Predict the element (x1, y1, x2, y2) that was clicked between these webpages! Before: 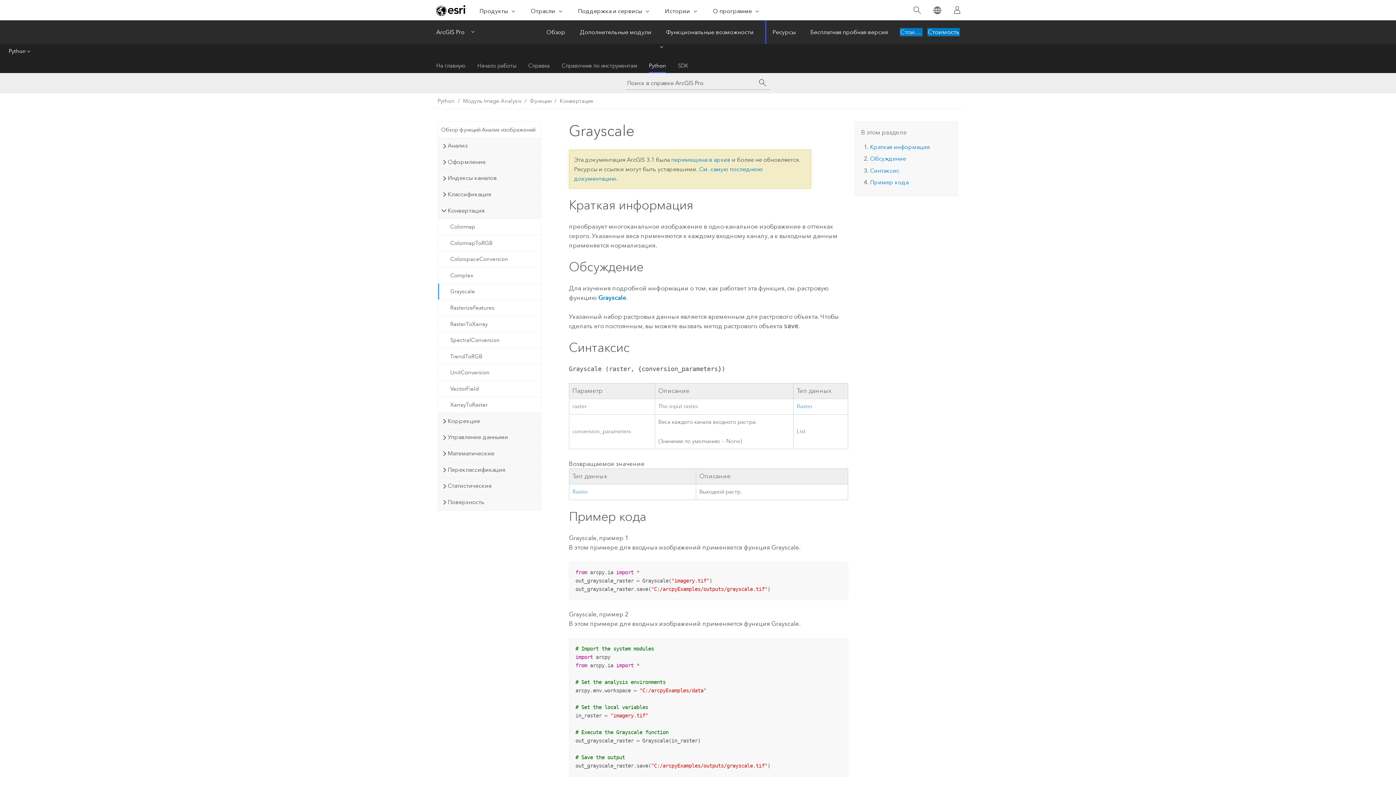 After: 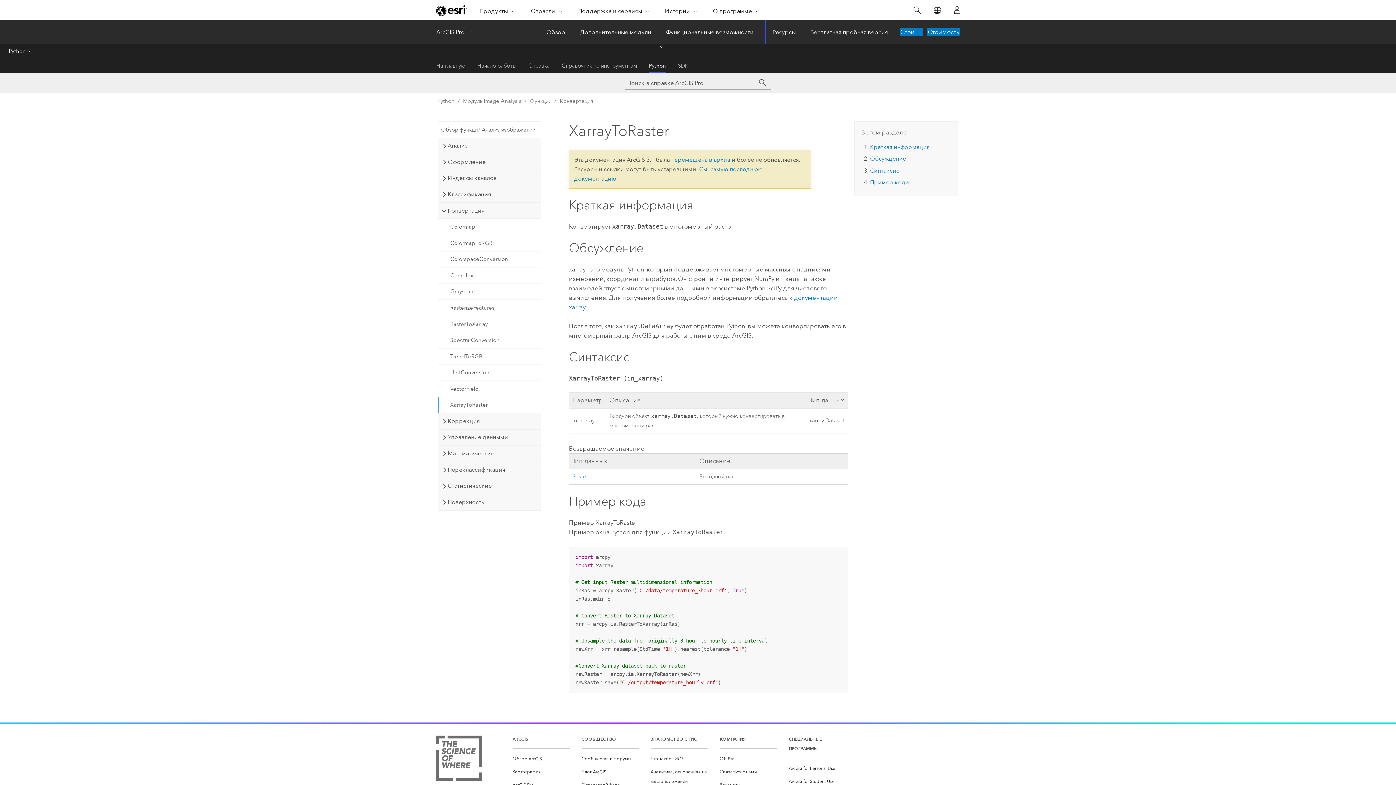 Action: bbox: (438, 396, 540, 413) label: XarrayToRaster